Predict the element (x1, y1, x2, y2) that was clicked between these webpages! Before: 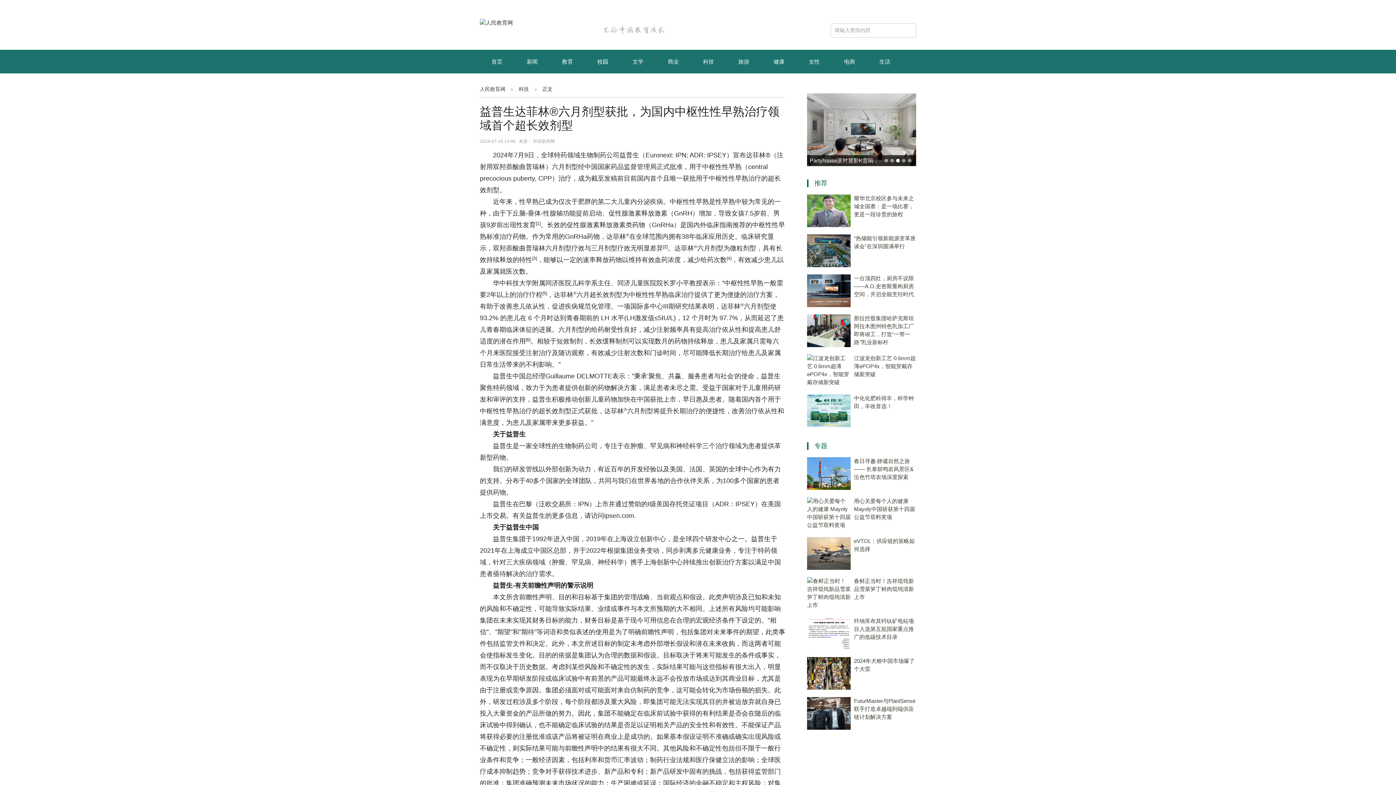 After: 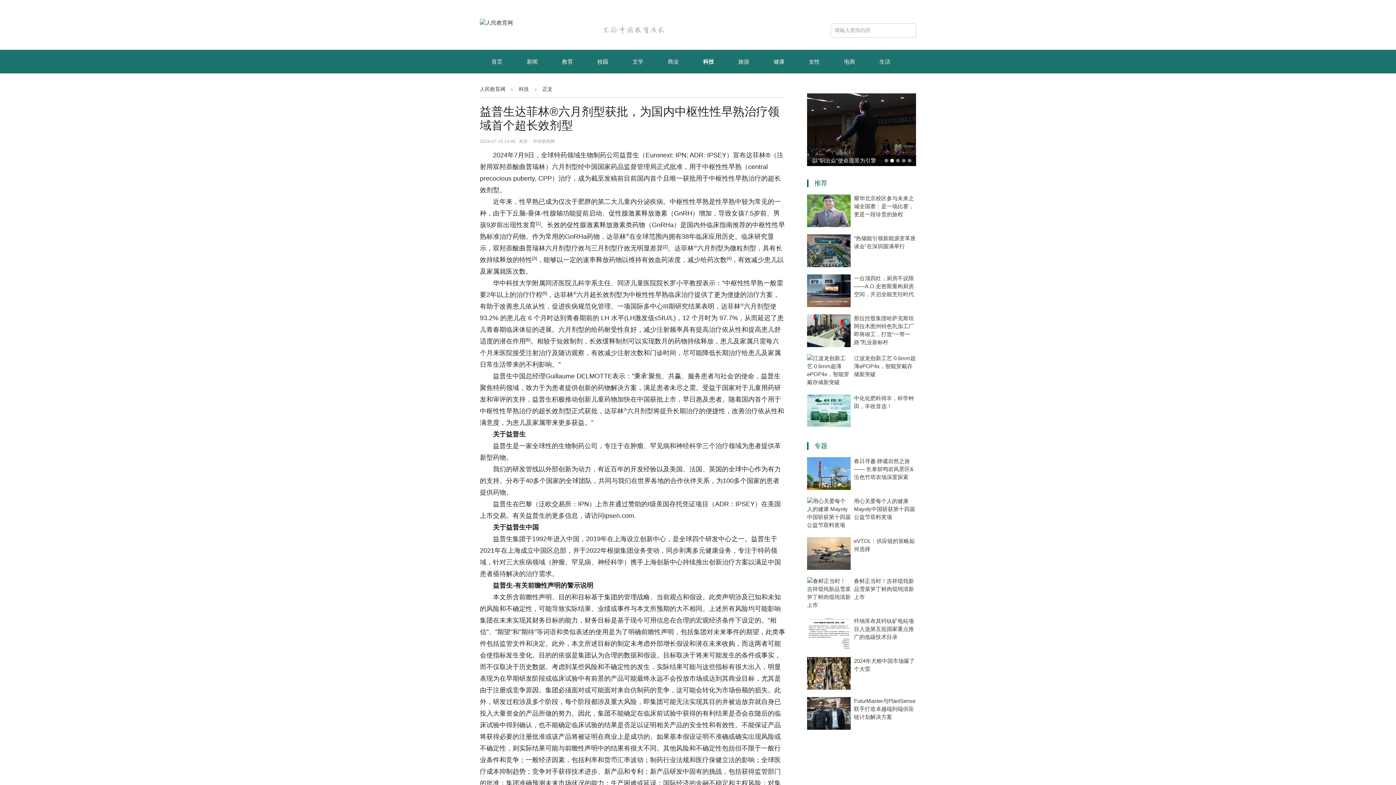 Action: label: 科技 bbox: (691, 58, 725, 64)